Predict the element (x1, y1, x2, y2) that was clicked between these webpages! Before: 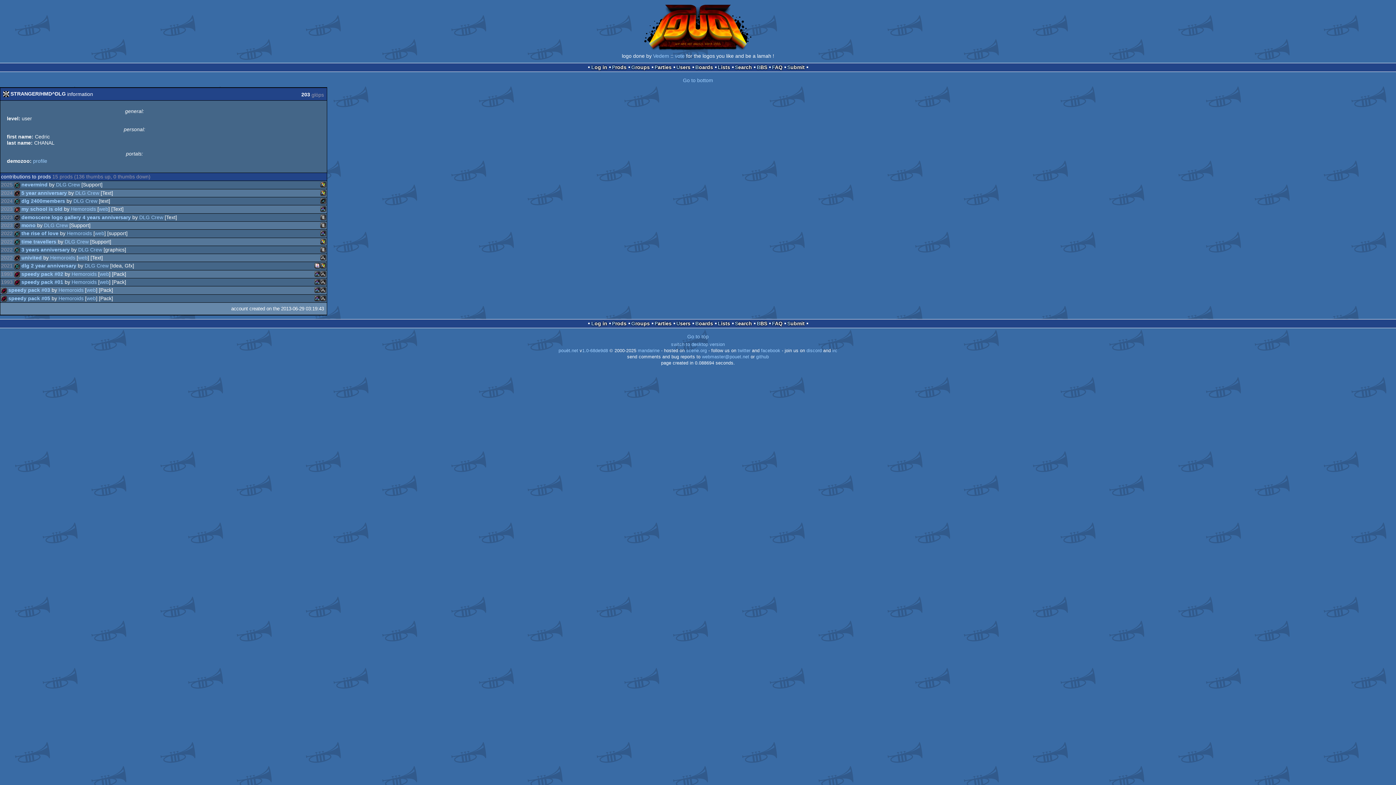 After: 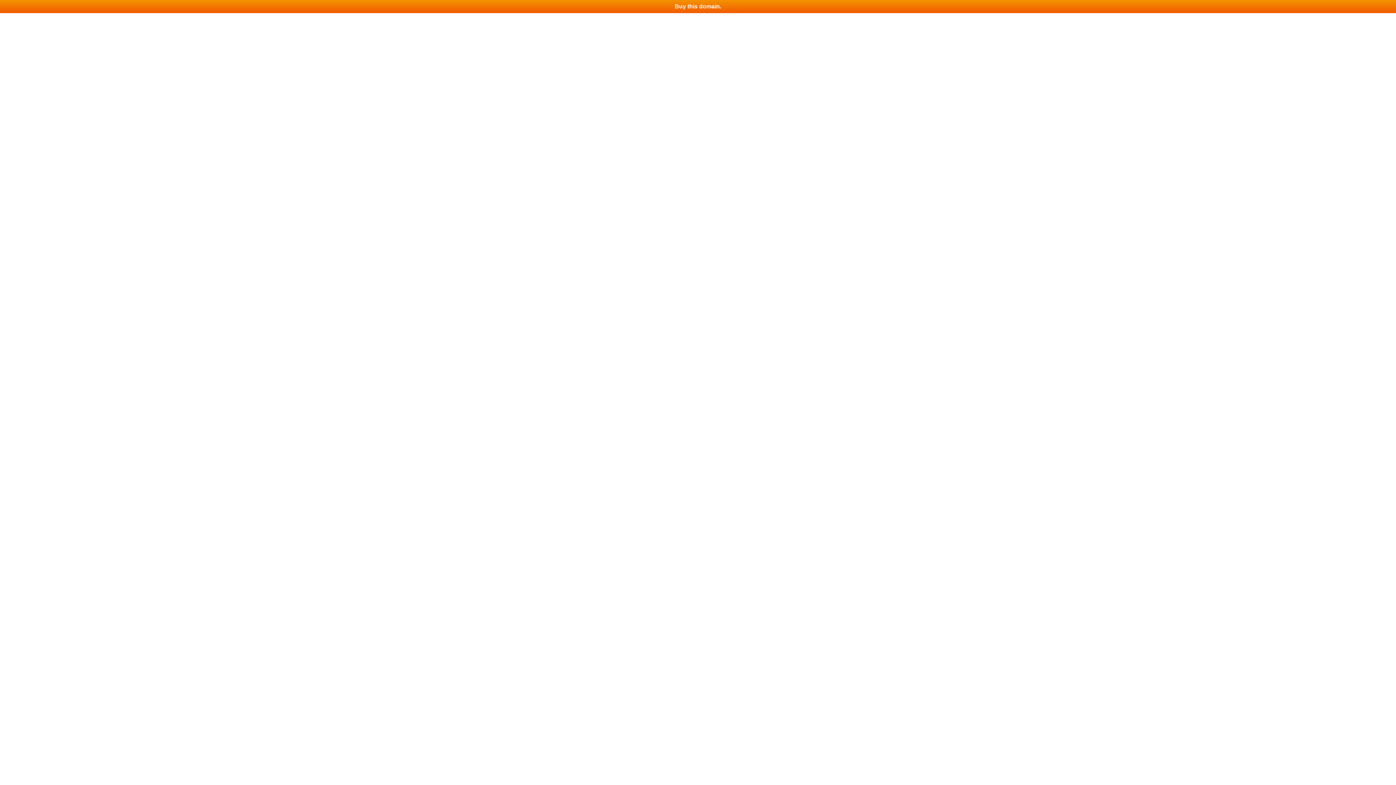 Action: bbox: (99, 271, 109, 276) label: web